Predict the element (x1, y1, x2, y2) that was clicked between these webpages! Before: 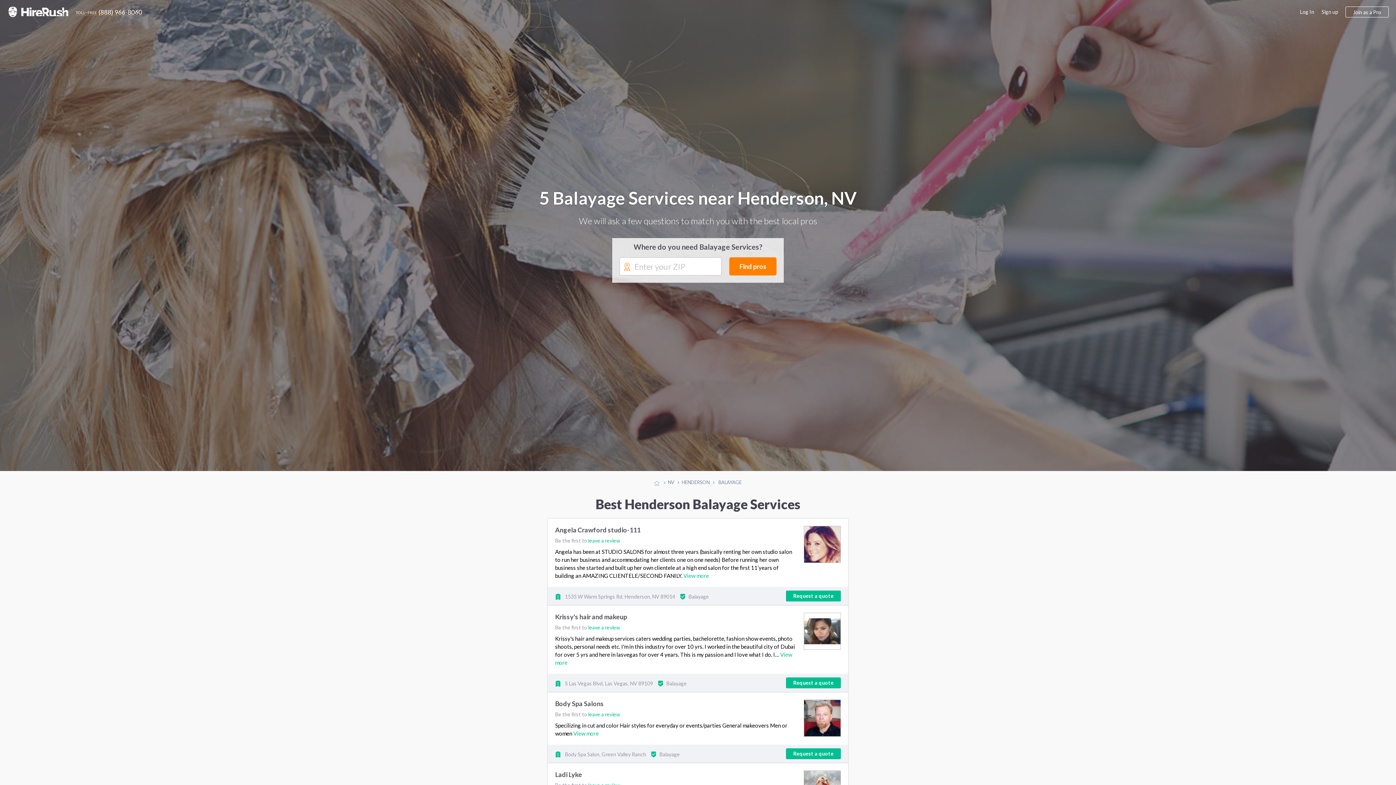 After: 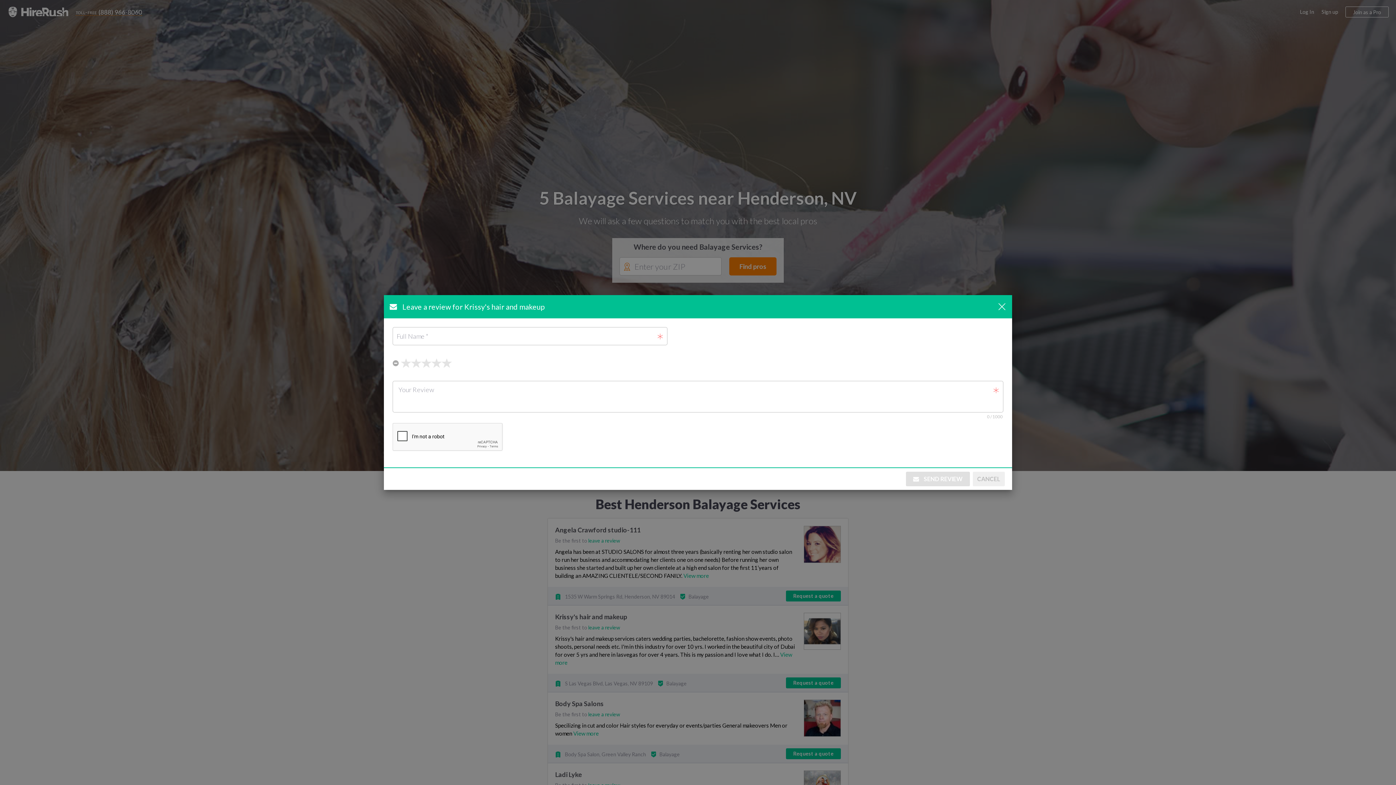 Action: bbox: (588, 624, 620, 630) label: leave a review